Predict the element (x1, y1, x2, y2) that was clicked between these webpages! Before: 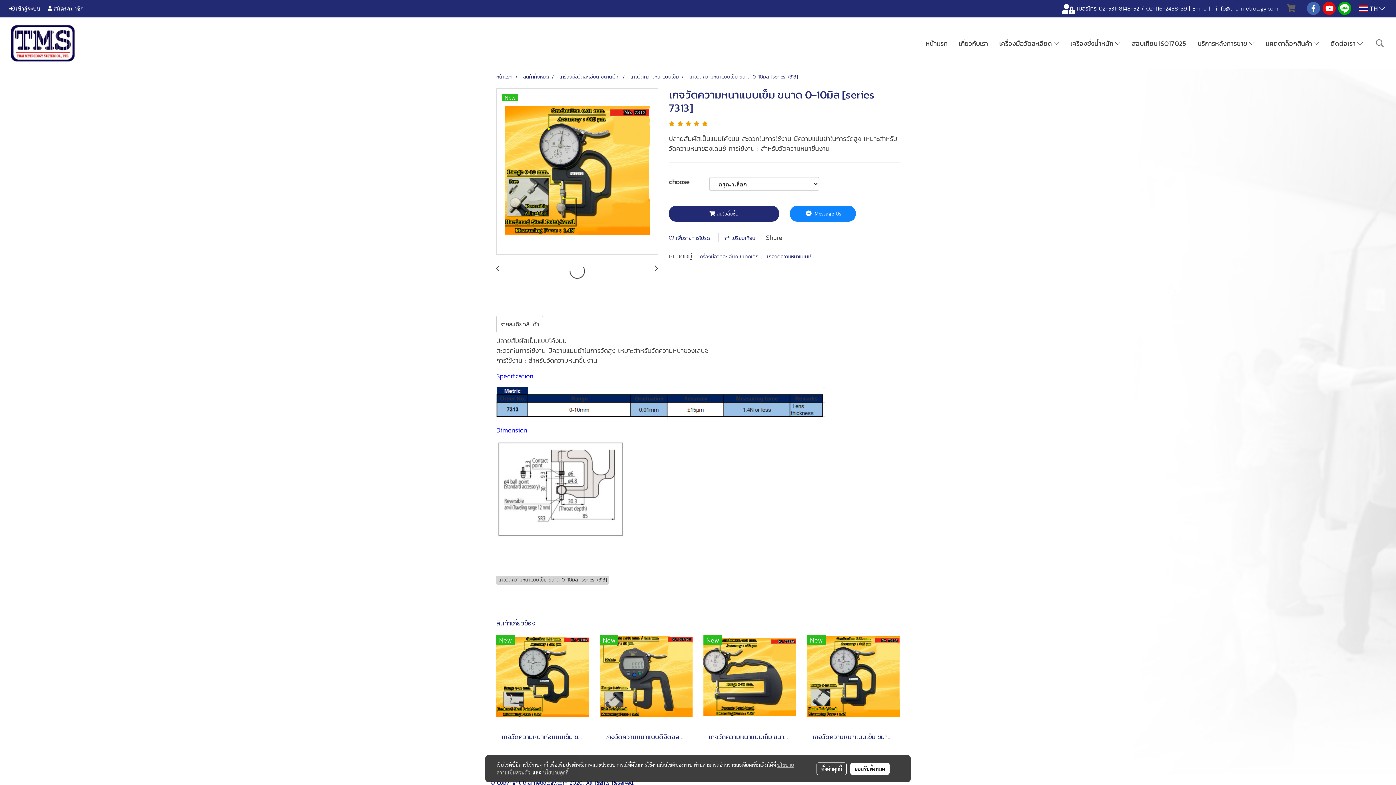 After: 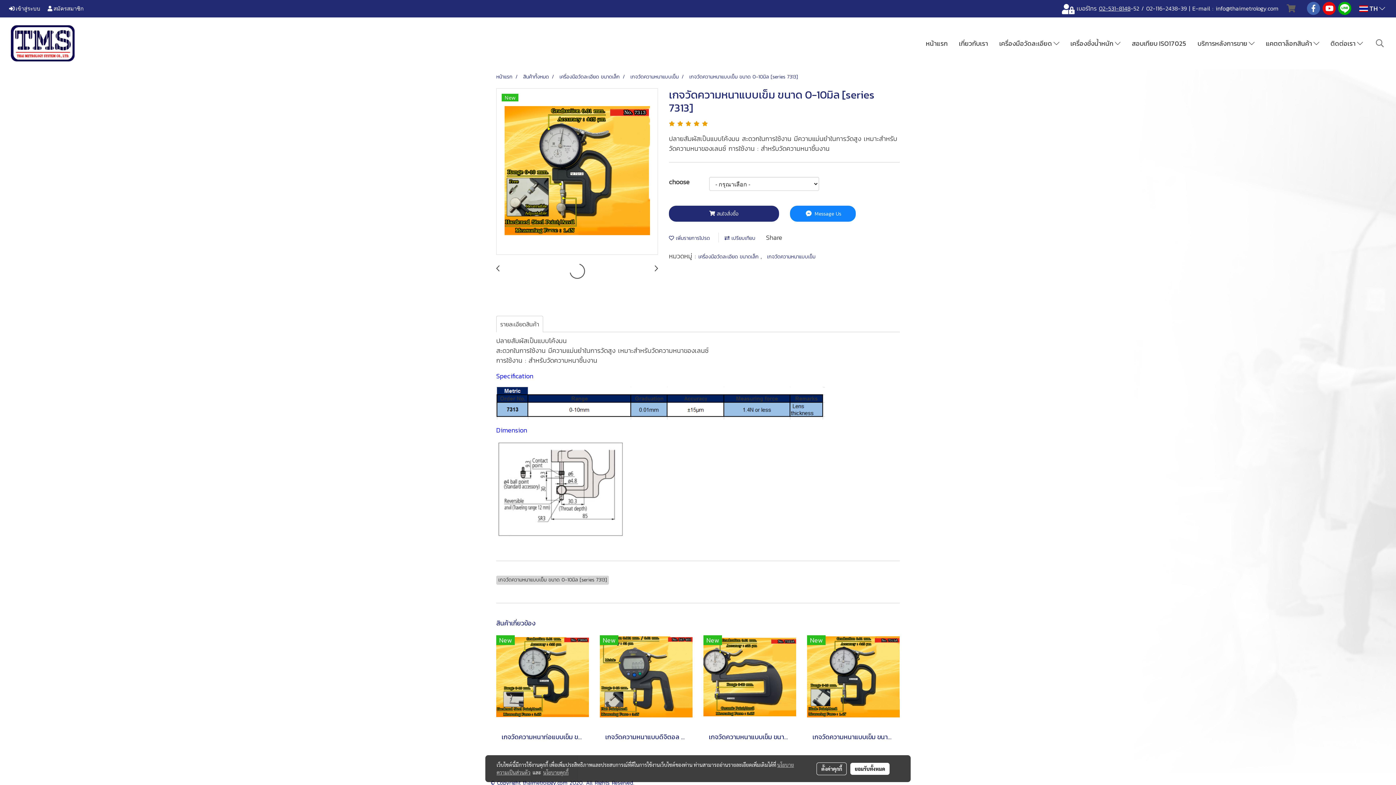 Action: bbox: (1099, 4, 1130, 12) label: 02-531-8148